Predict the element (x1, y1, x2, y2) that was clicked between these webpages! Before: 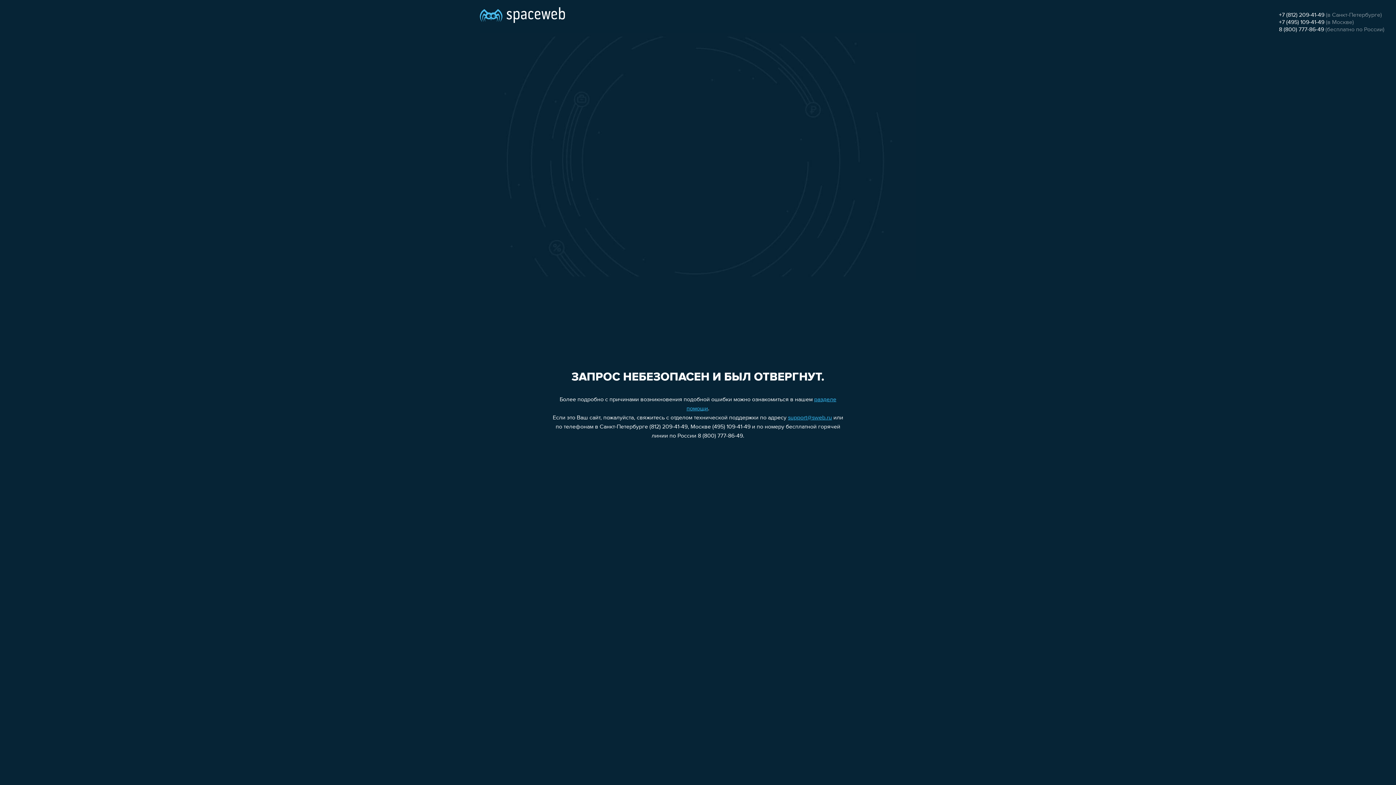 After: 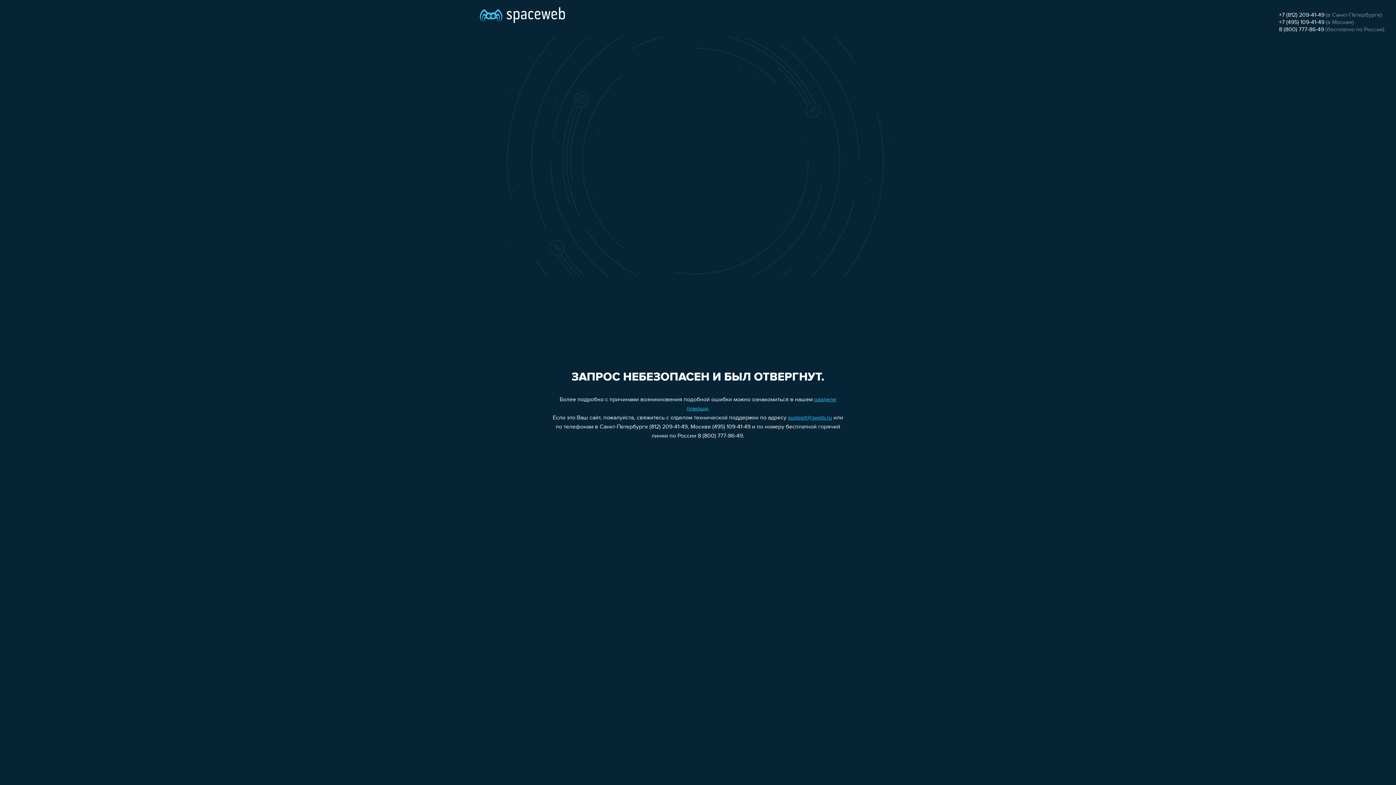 Action: bbox: (1279, 26, 1324, 32) label: 8 (800) 777-86-49